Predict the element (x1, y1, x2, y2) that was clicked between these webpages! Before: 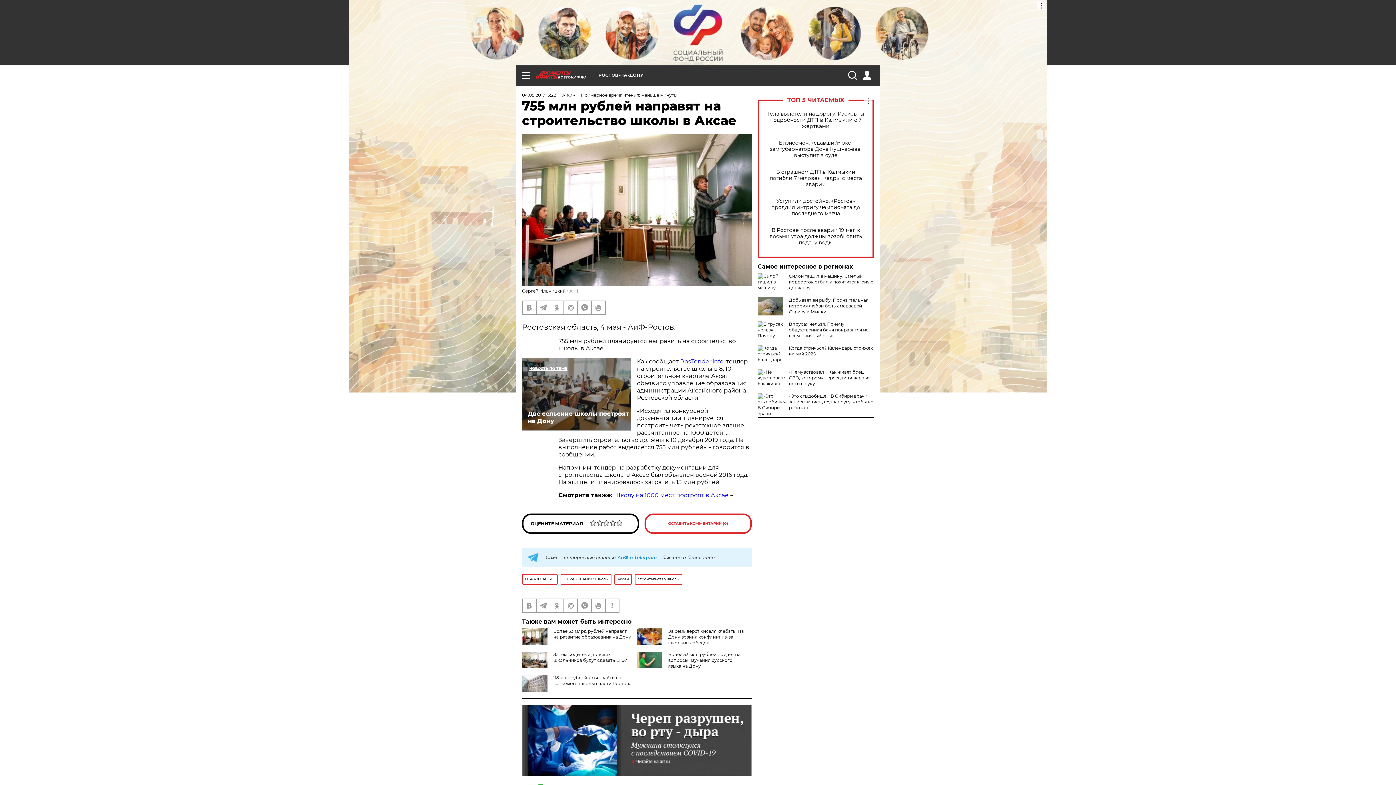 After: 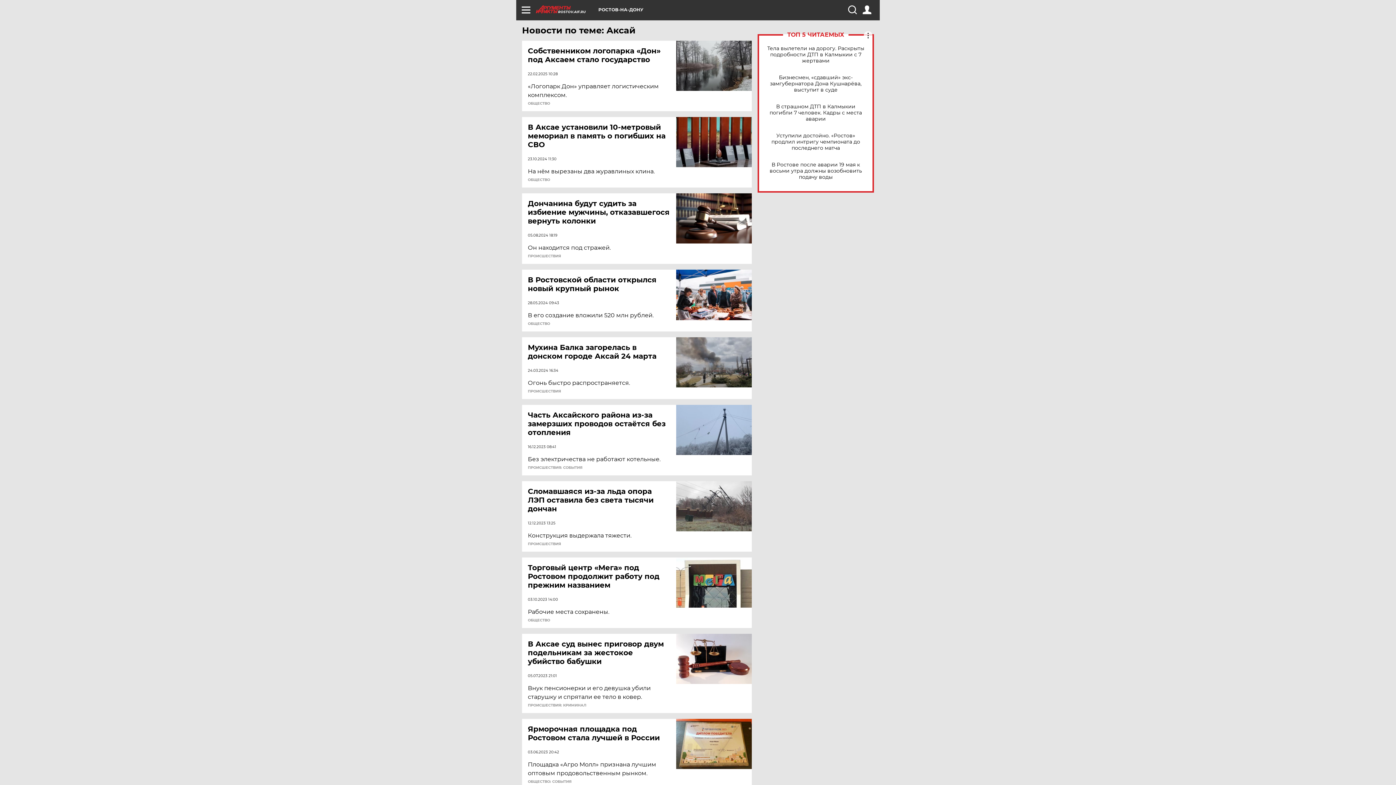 Action: label: Аксай bbox: (614, 574, 632, 584)